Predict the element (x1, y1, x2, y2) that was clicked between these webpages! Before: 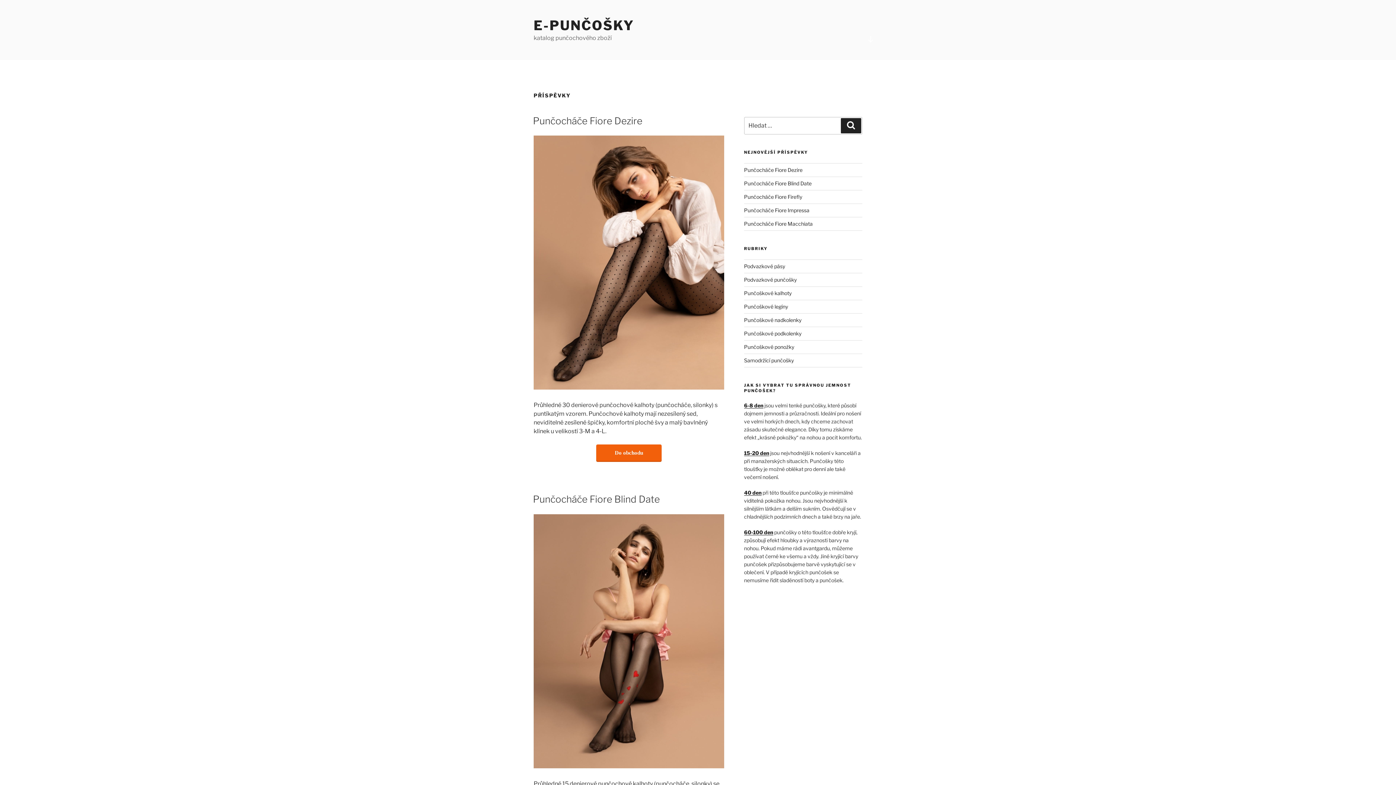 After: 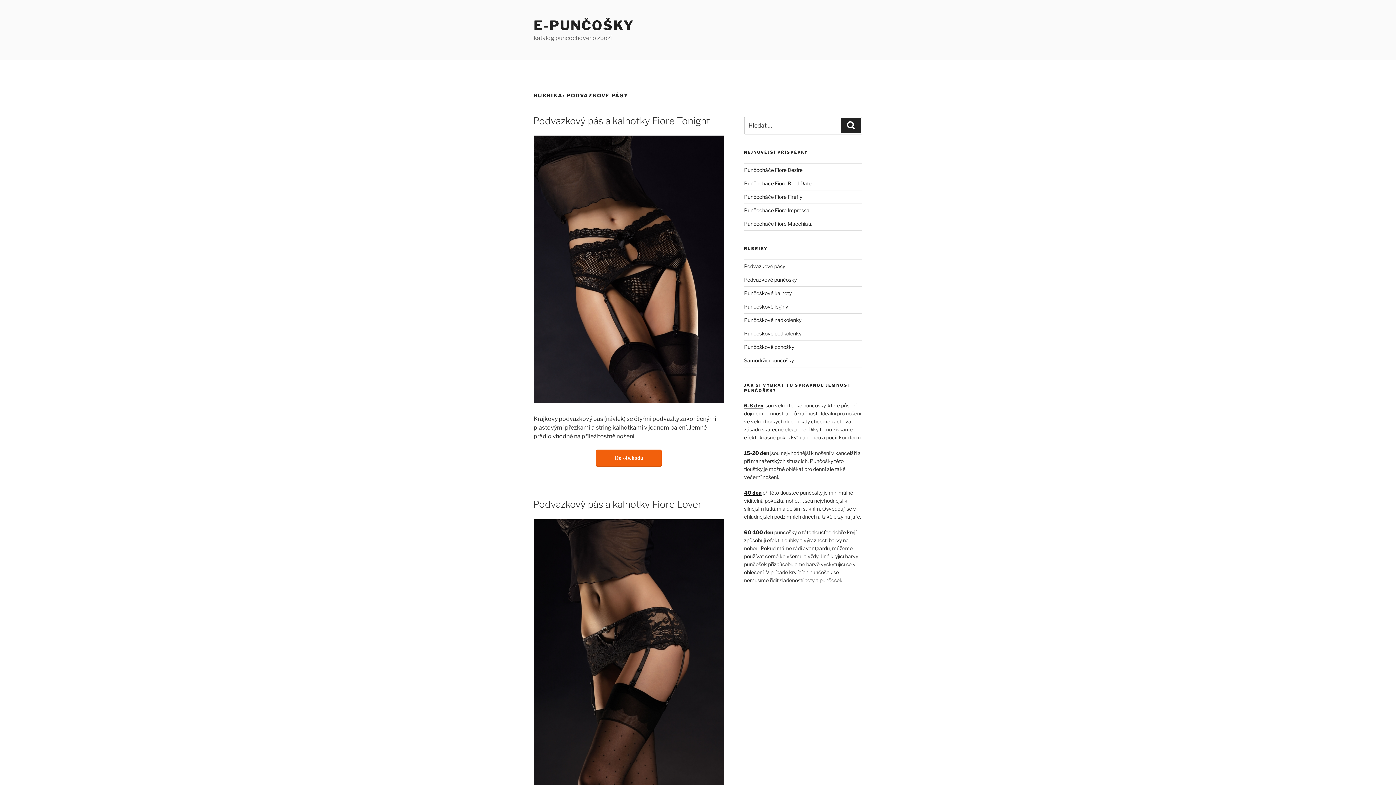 Action: bbox: (744, 263, 785, 269) label: Podvazkové pásy